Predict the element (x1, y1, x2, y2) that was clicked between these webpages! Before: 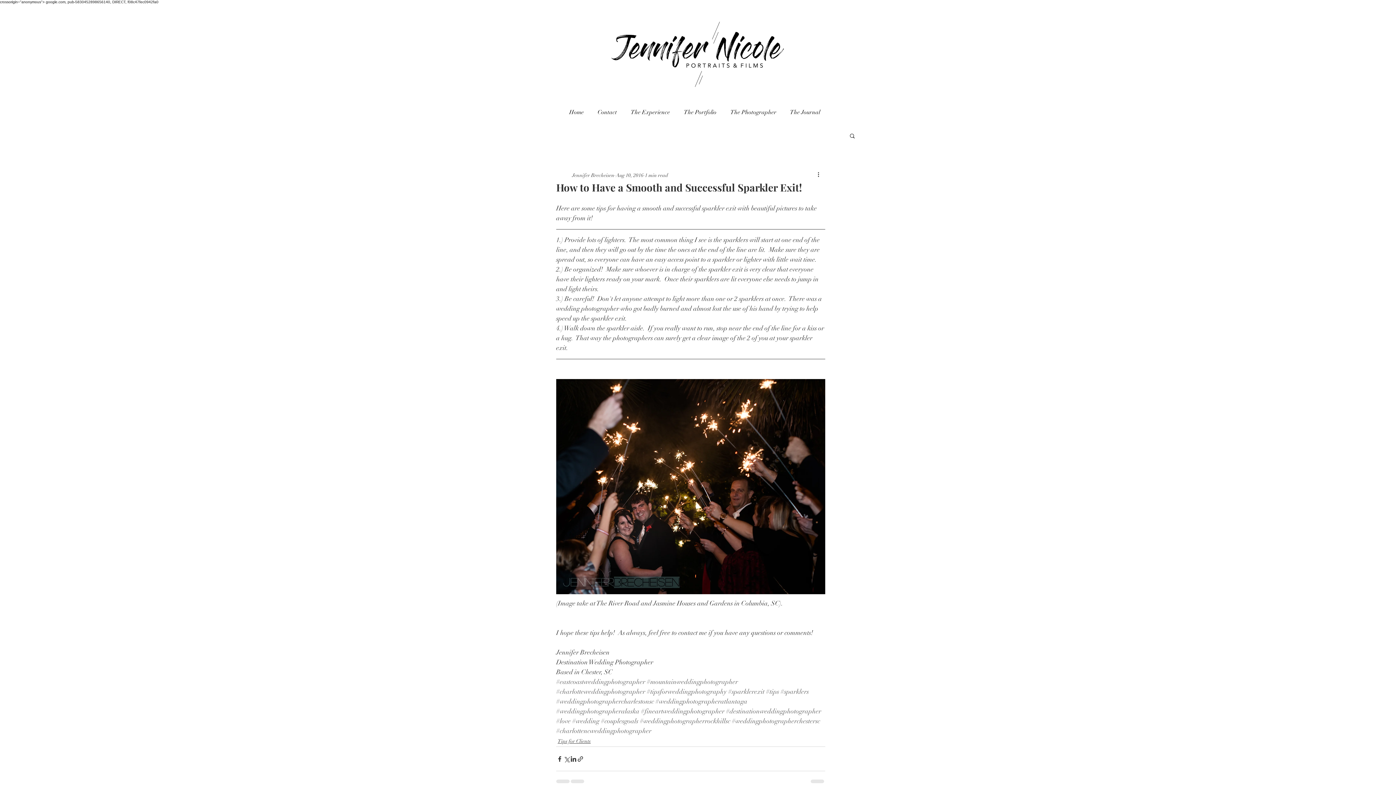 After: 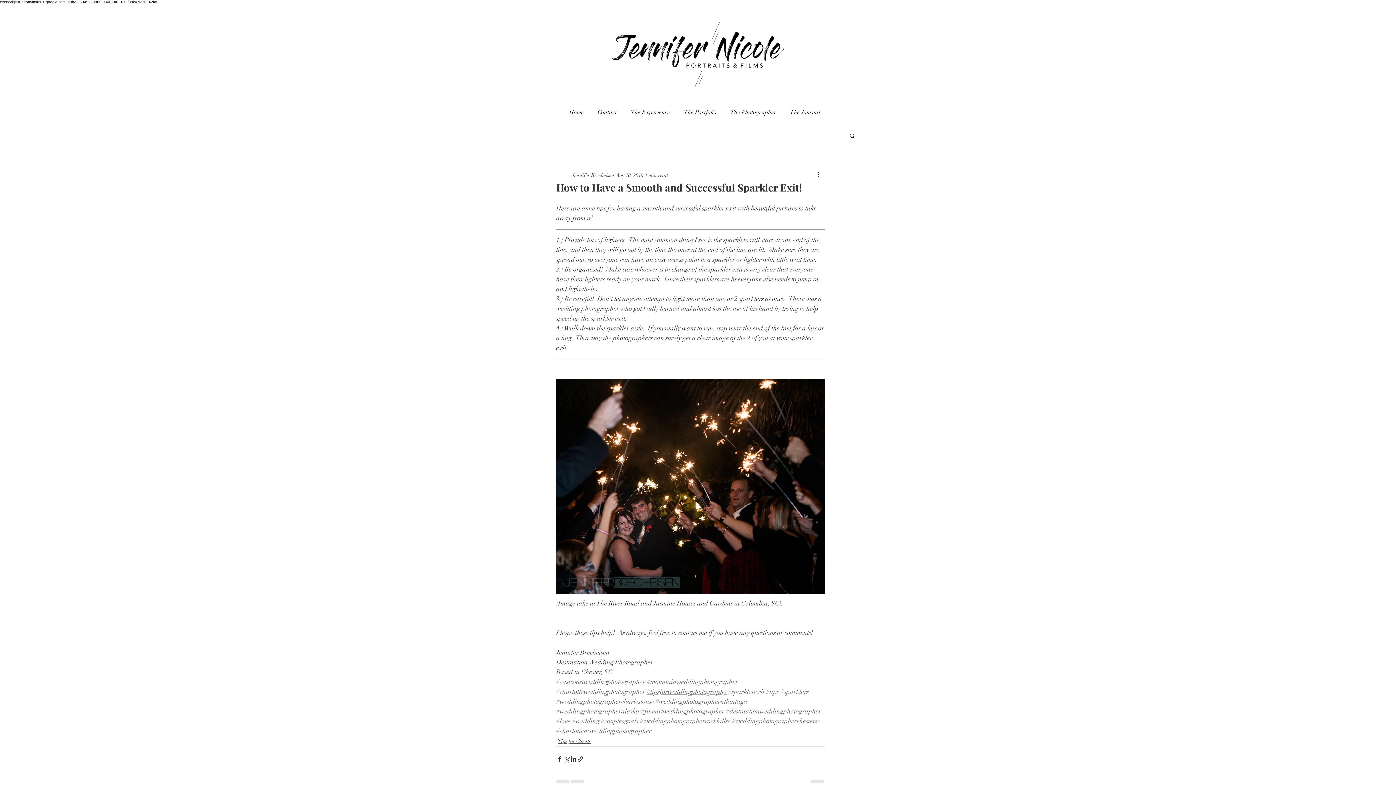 Action: label: #tipsforweddingphotography bbox: (646, 688, 726, 696)